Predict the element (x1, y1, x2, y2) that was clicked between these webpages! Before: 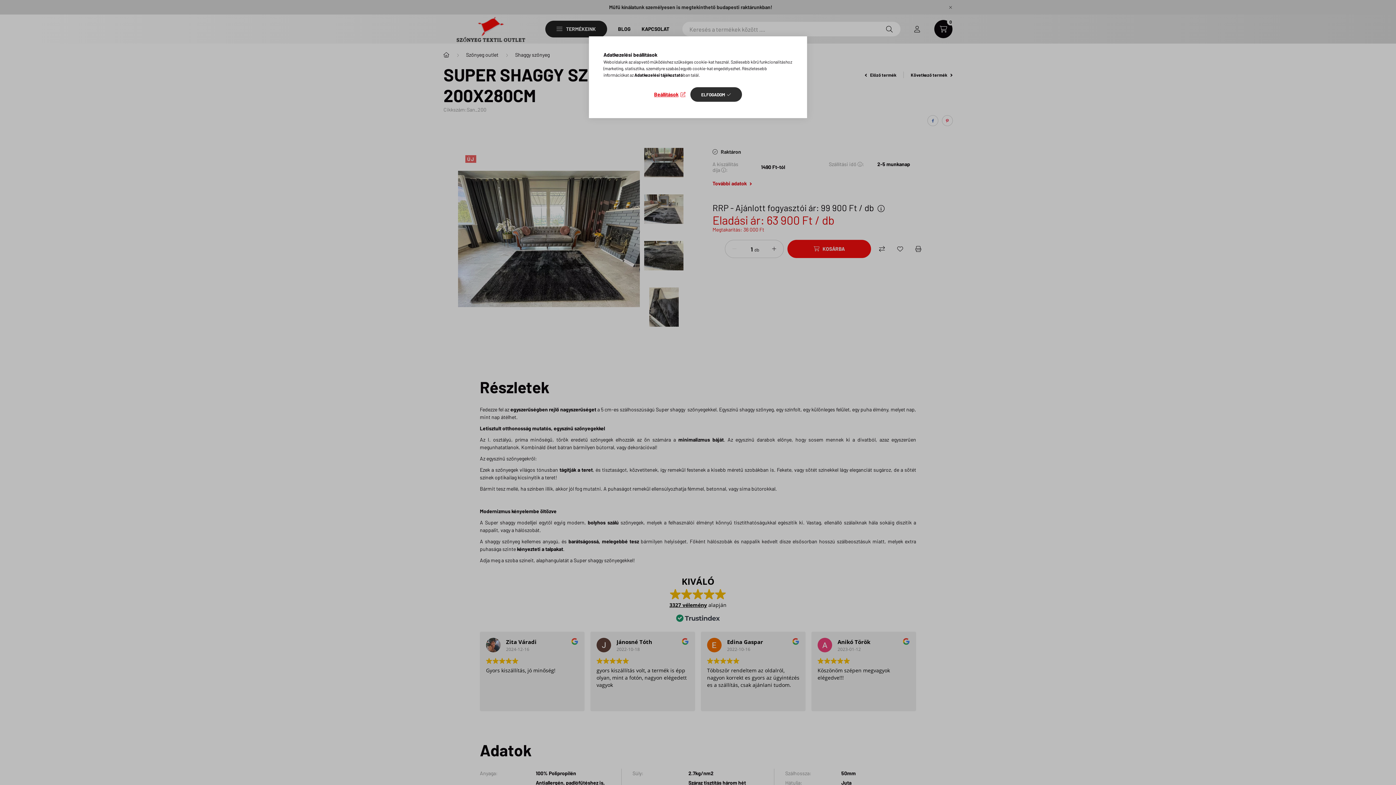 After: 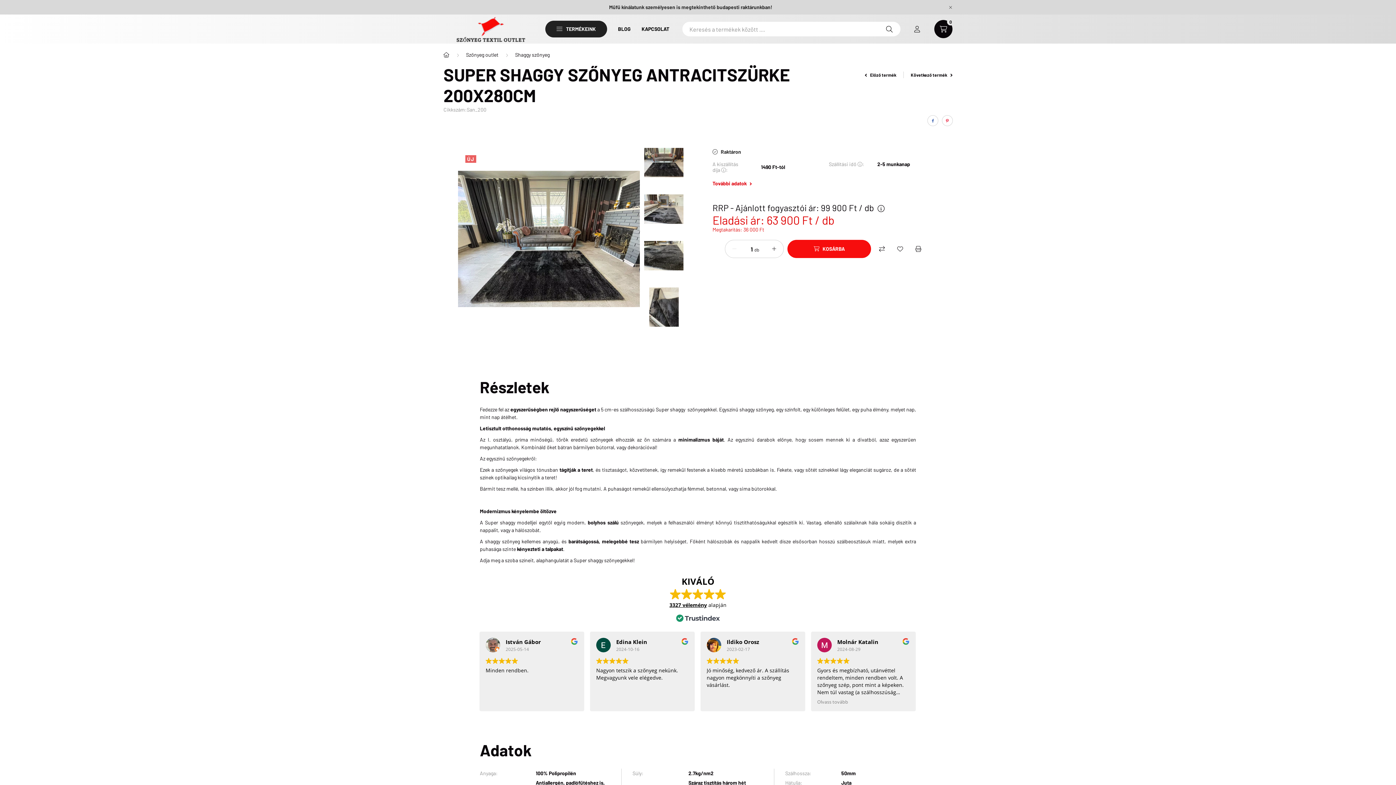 Action: label: ELFOGADOM bbox: (690, 87, 742, 101)